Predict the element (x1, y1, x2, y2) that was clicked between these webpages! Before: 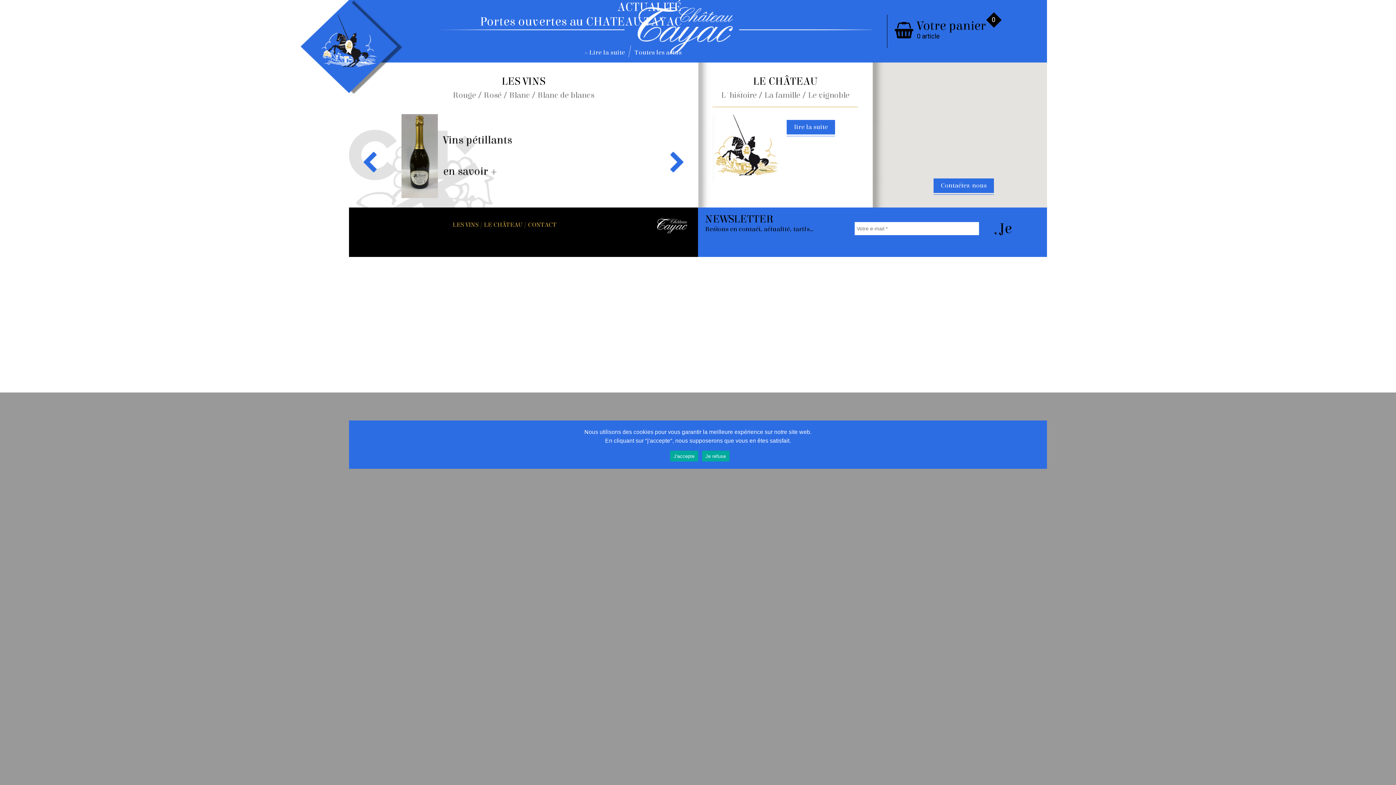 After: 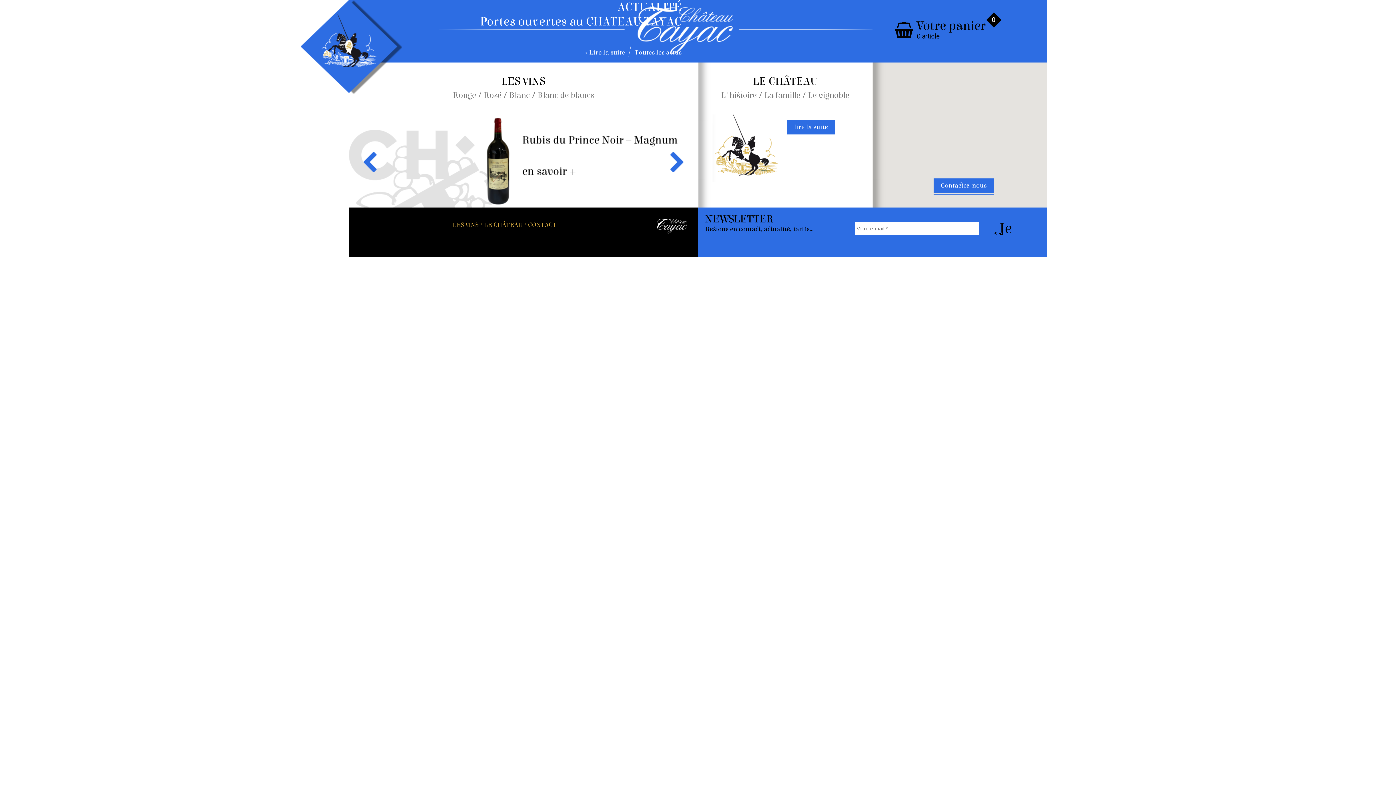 Action: label: J'accepte bbox: (670, 451, 698, 461)